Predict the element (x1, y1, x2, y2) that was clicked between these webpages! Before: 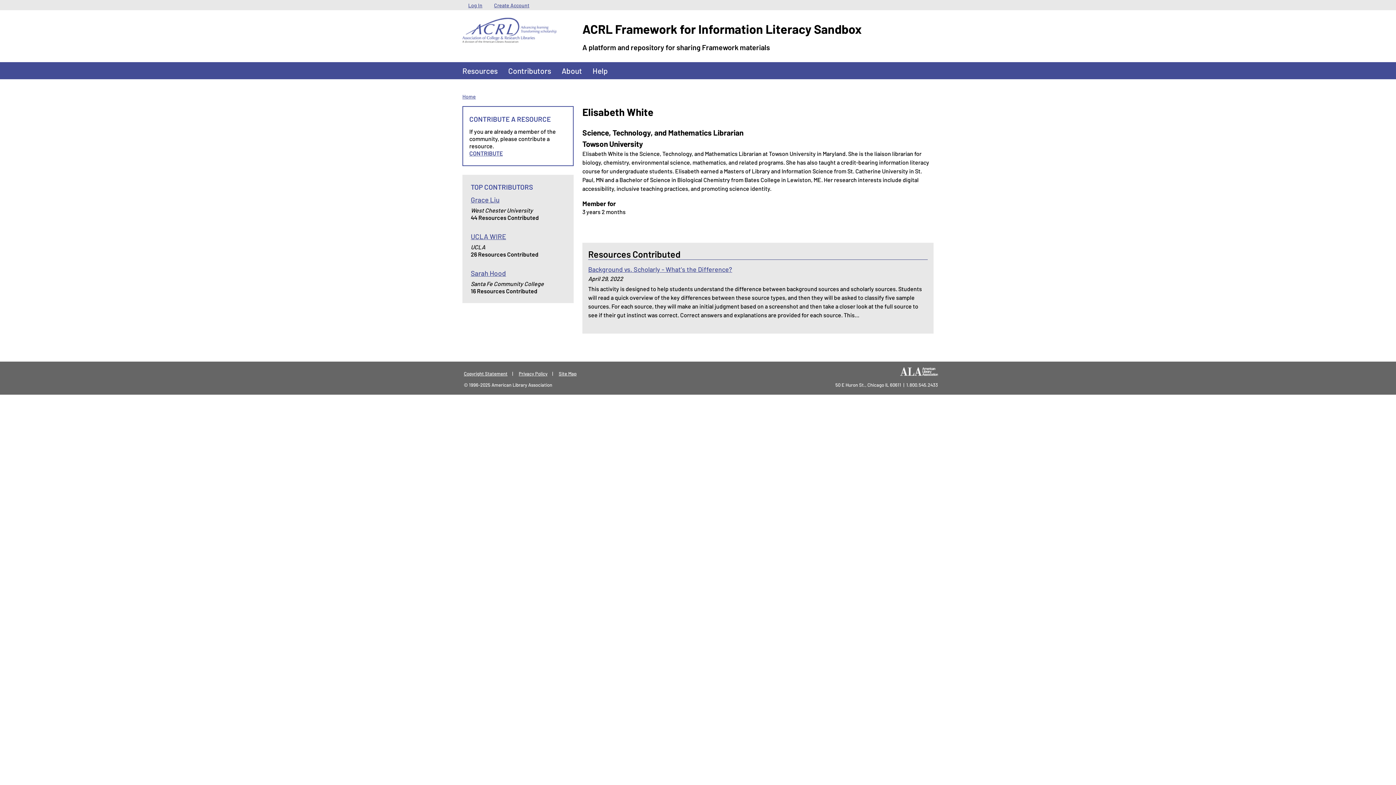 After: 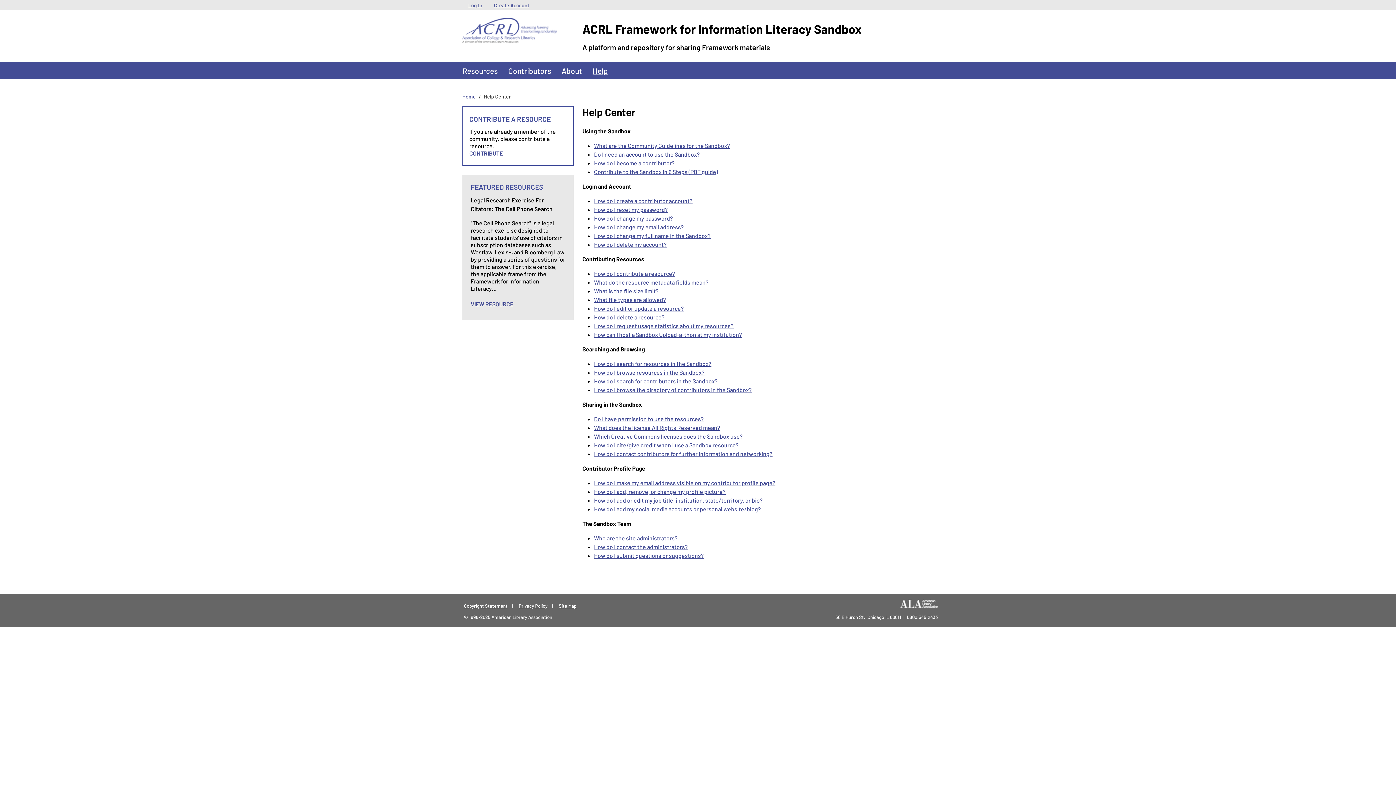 Action: label: Help bbox: (589, 62, 610, 79)